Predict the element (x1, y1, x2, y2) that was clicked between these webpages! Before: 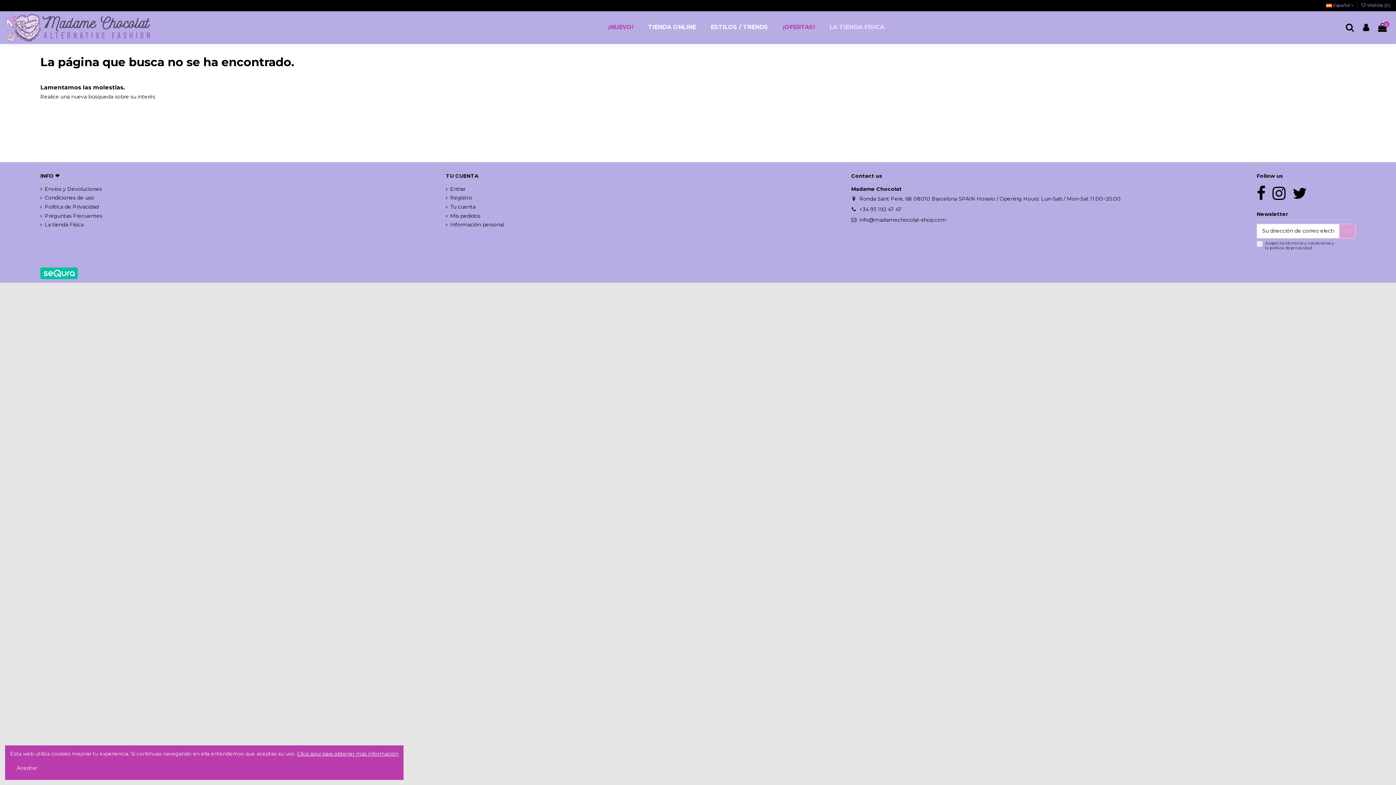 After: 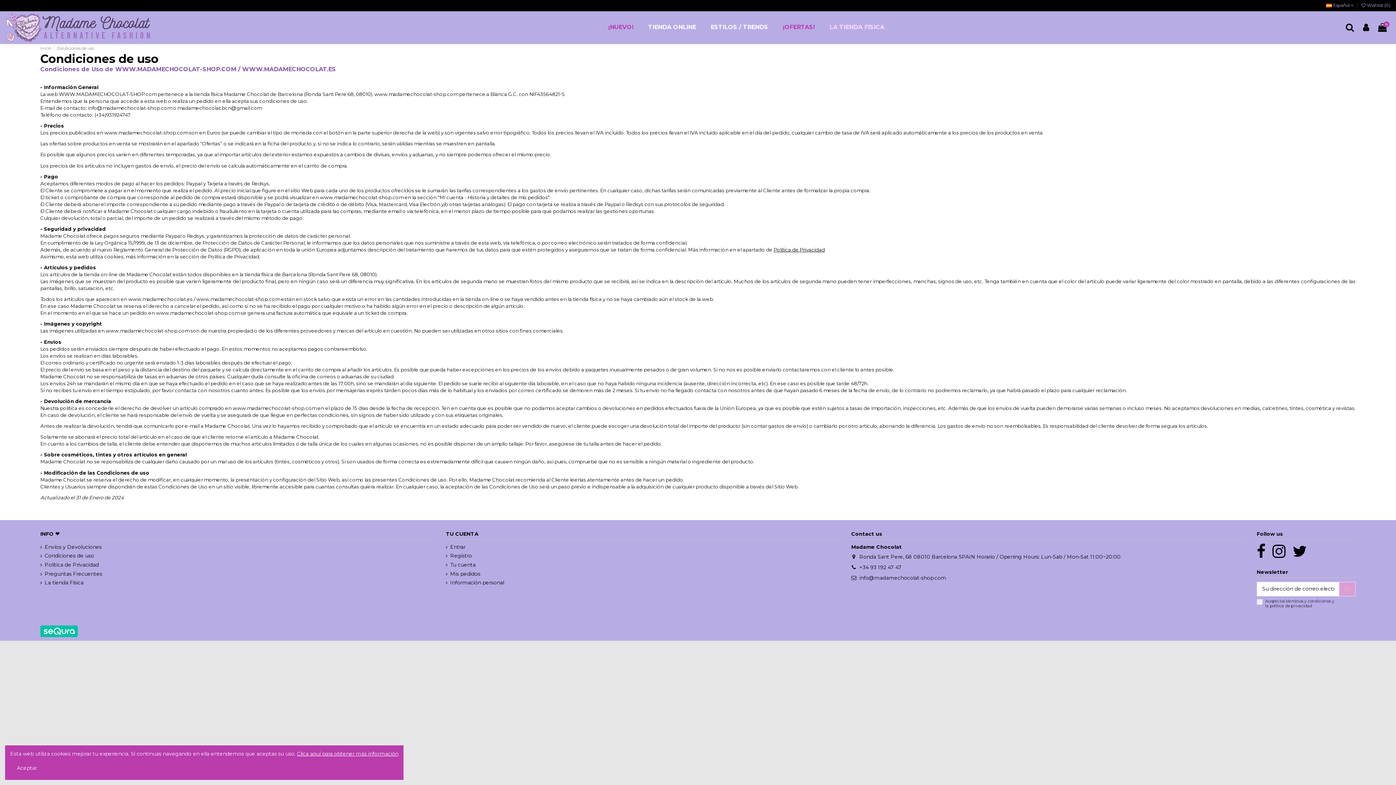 Action: label: Condiciones de uso bbox: (40, 194, 94, 201)